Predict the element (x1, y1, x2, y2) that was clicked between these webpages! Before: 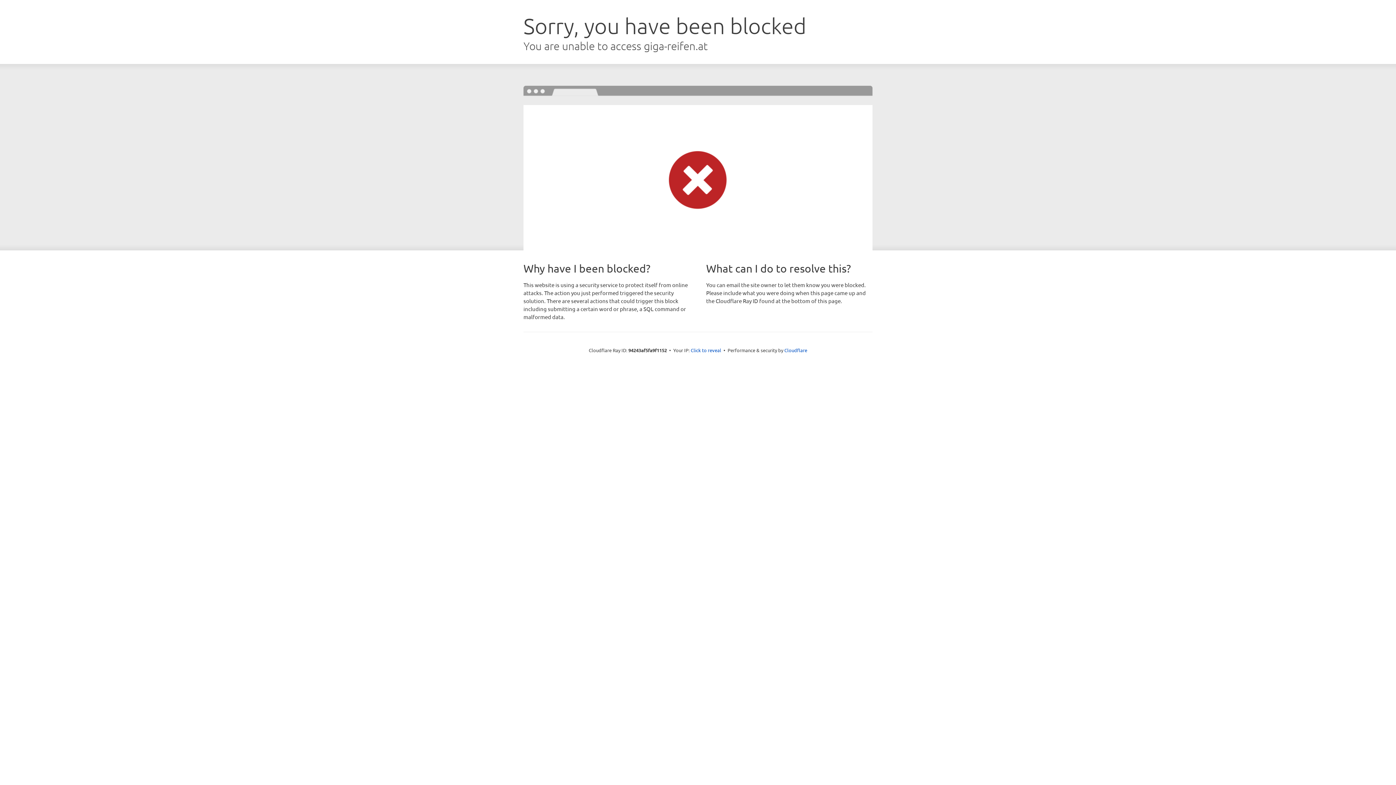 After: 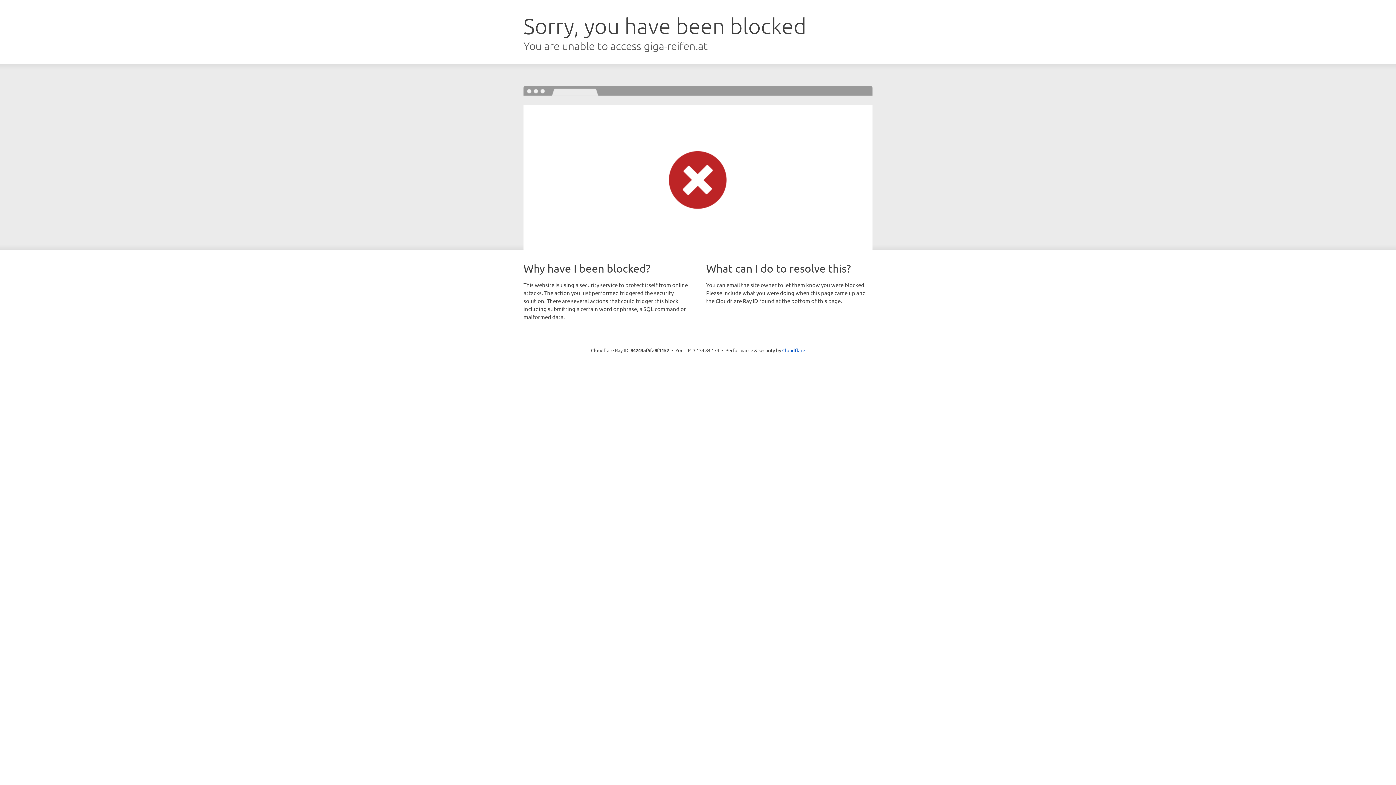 Action: label: Click to reveal bbox: (690, 346, 721, 353)